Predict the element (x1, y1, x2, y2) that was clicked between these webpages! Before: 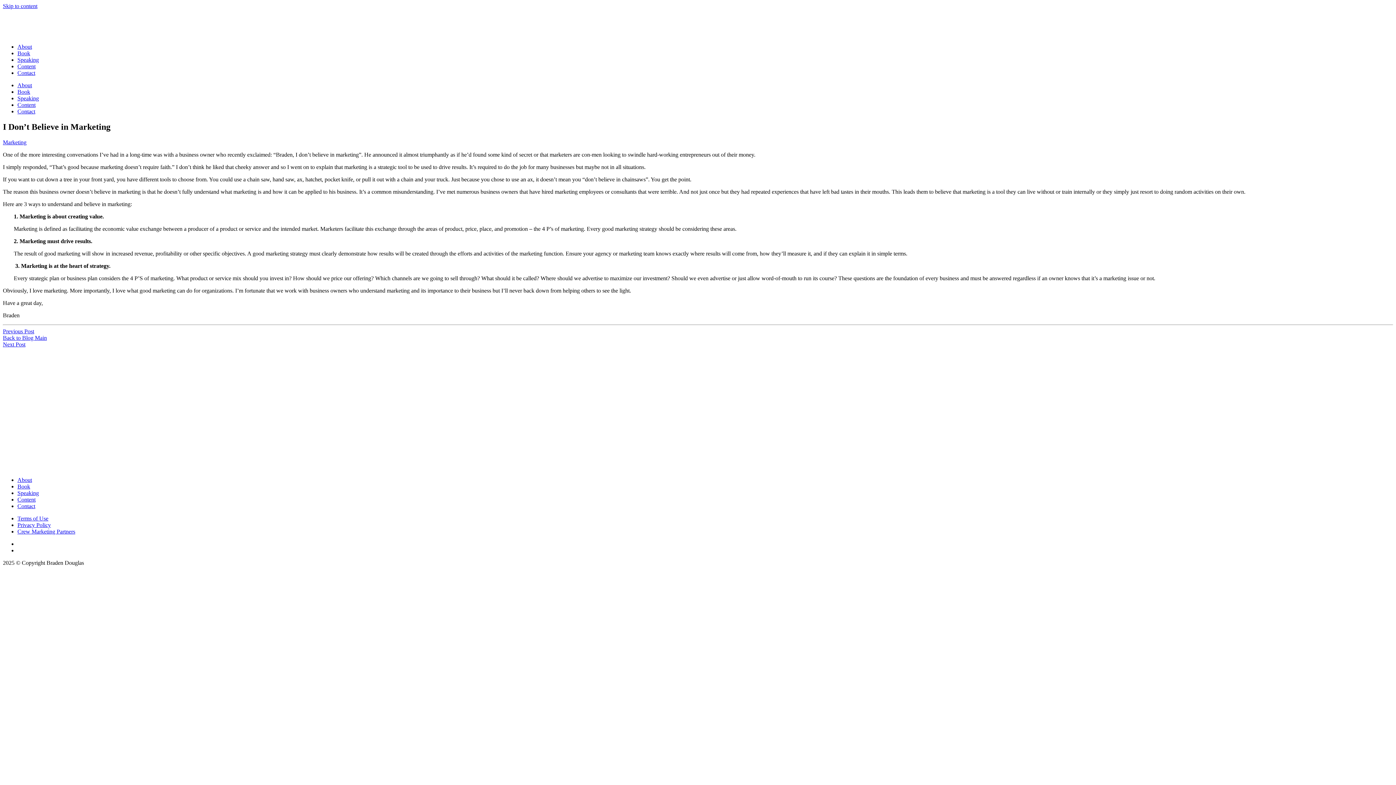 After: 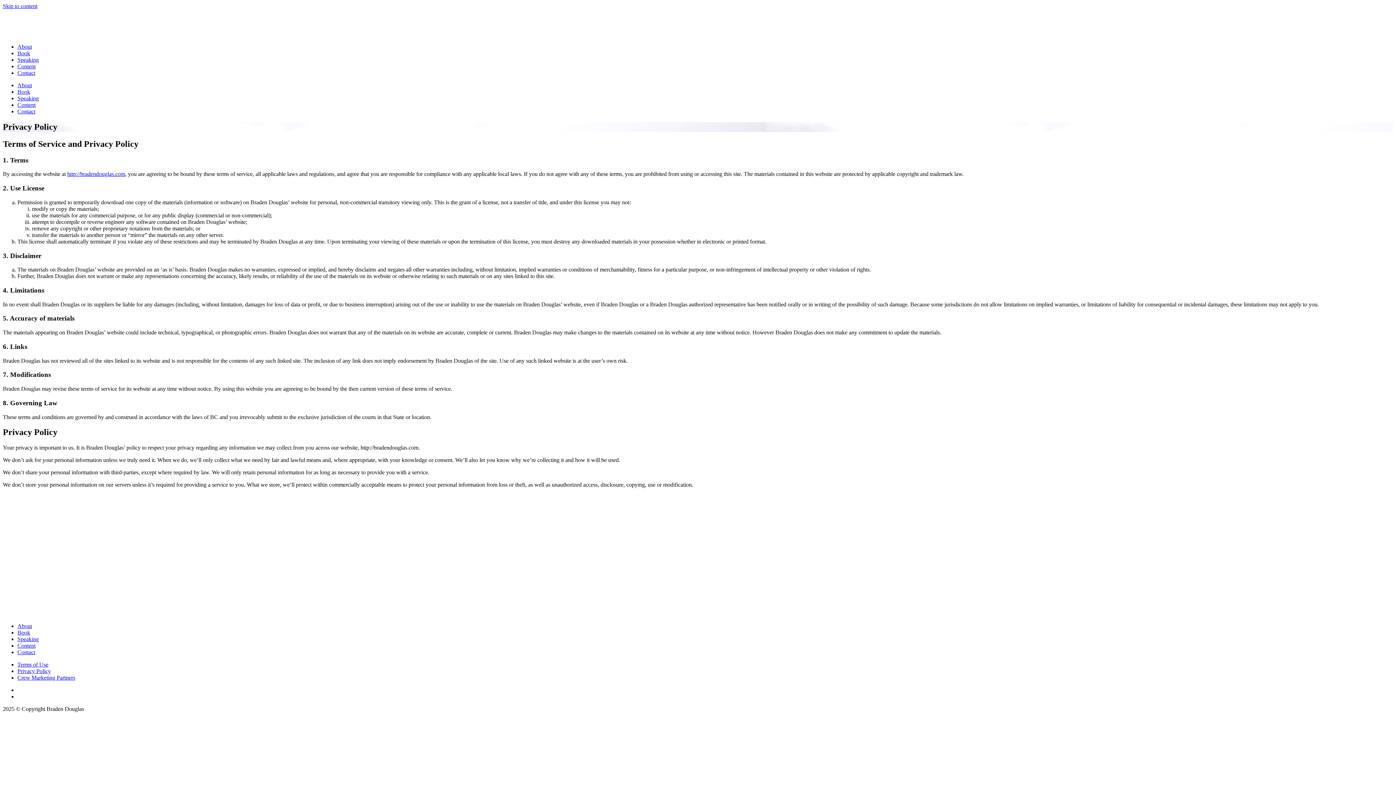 Action: bbox: (17, 522, 50, 528) label: Privacy Policy